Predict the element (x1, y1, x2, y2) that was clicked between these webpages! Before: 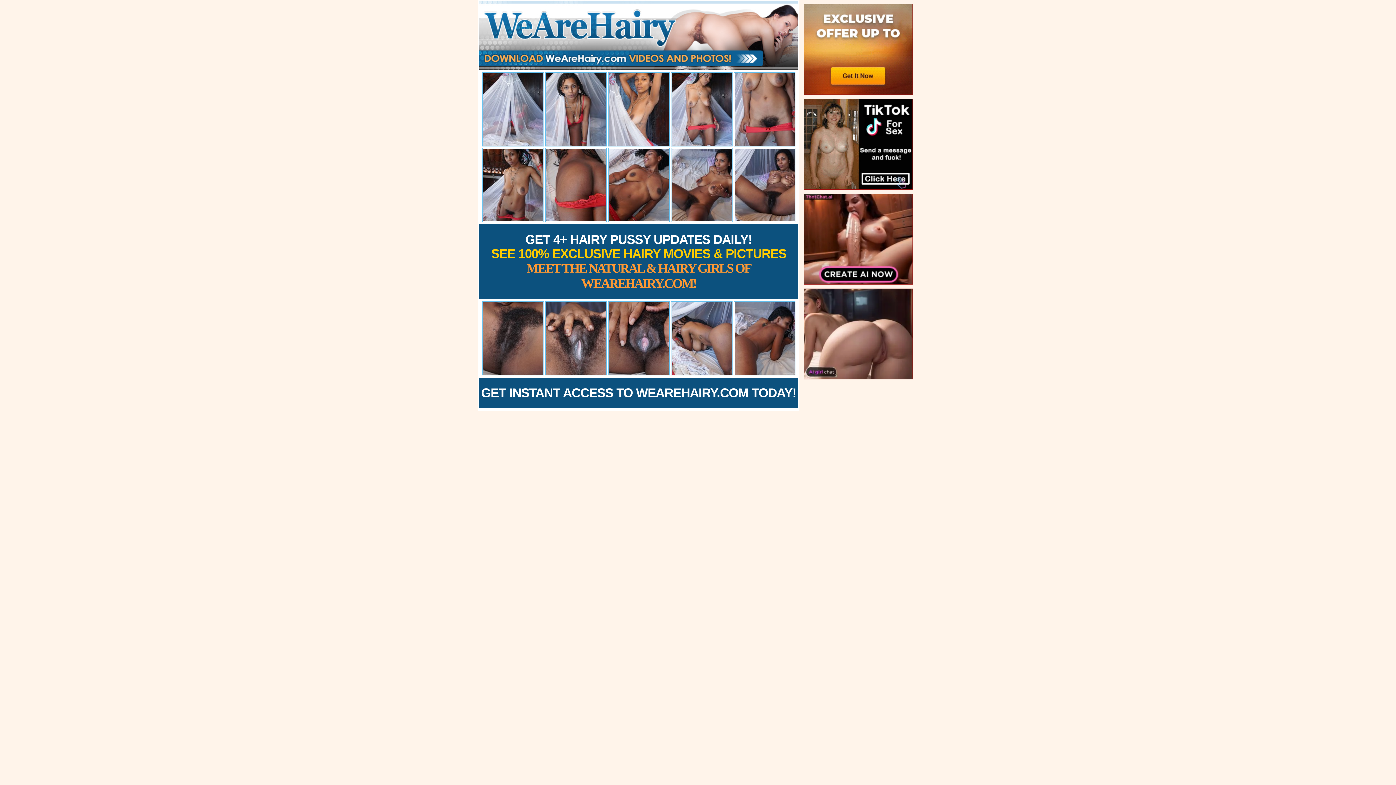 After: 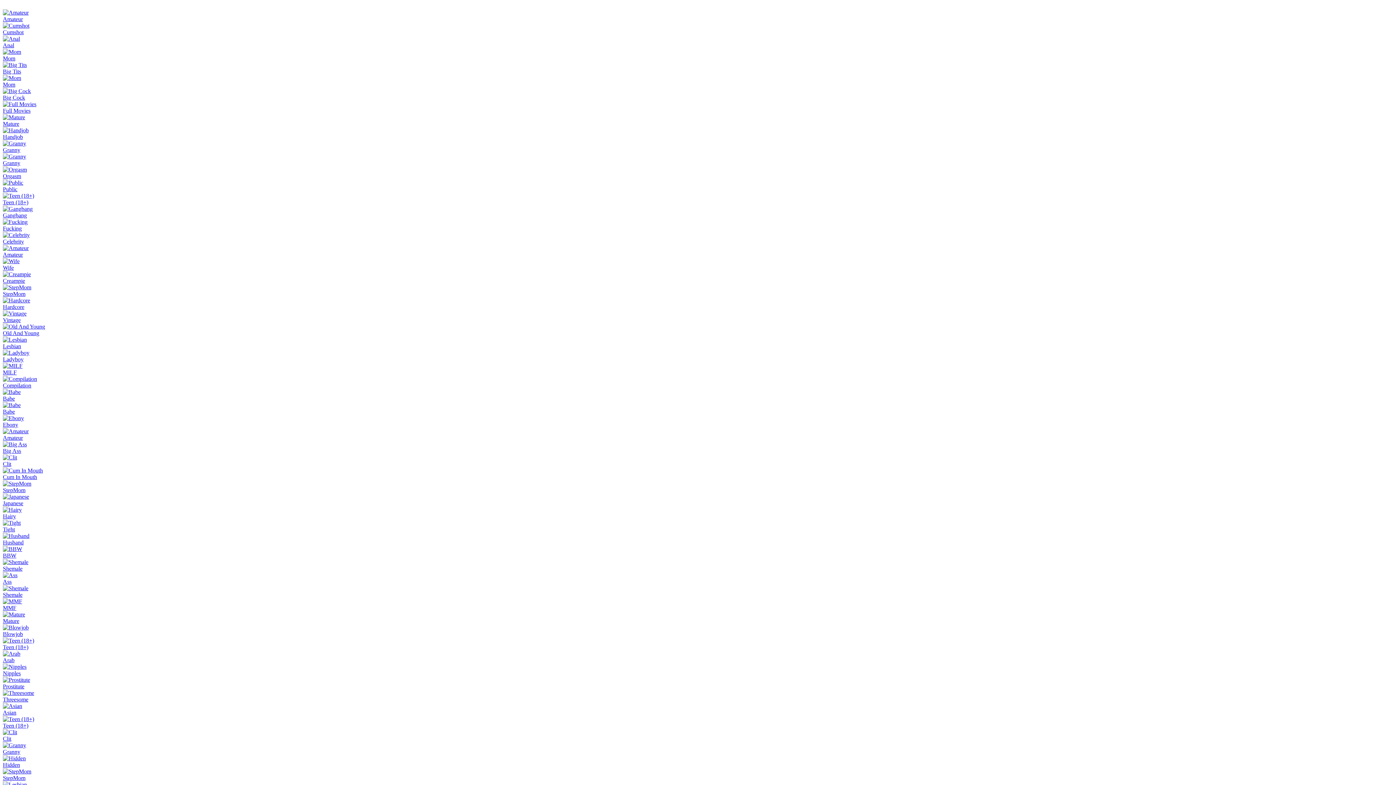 Action: bbox: (479, 232, 798, 291) label: GET 4+ HAIRY PUSSY UPDATES DAILY!
SEE 100% EXCLUSIVE HAIRY MOVIES & PICTURES
MEET THE NATURAL & HAIRY GIRLS OF WEAREHAIRY.COM!